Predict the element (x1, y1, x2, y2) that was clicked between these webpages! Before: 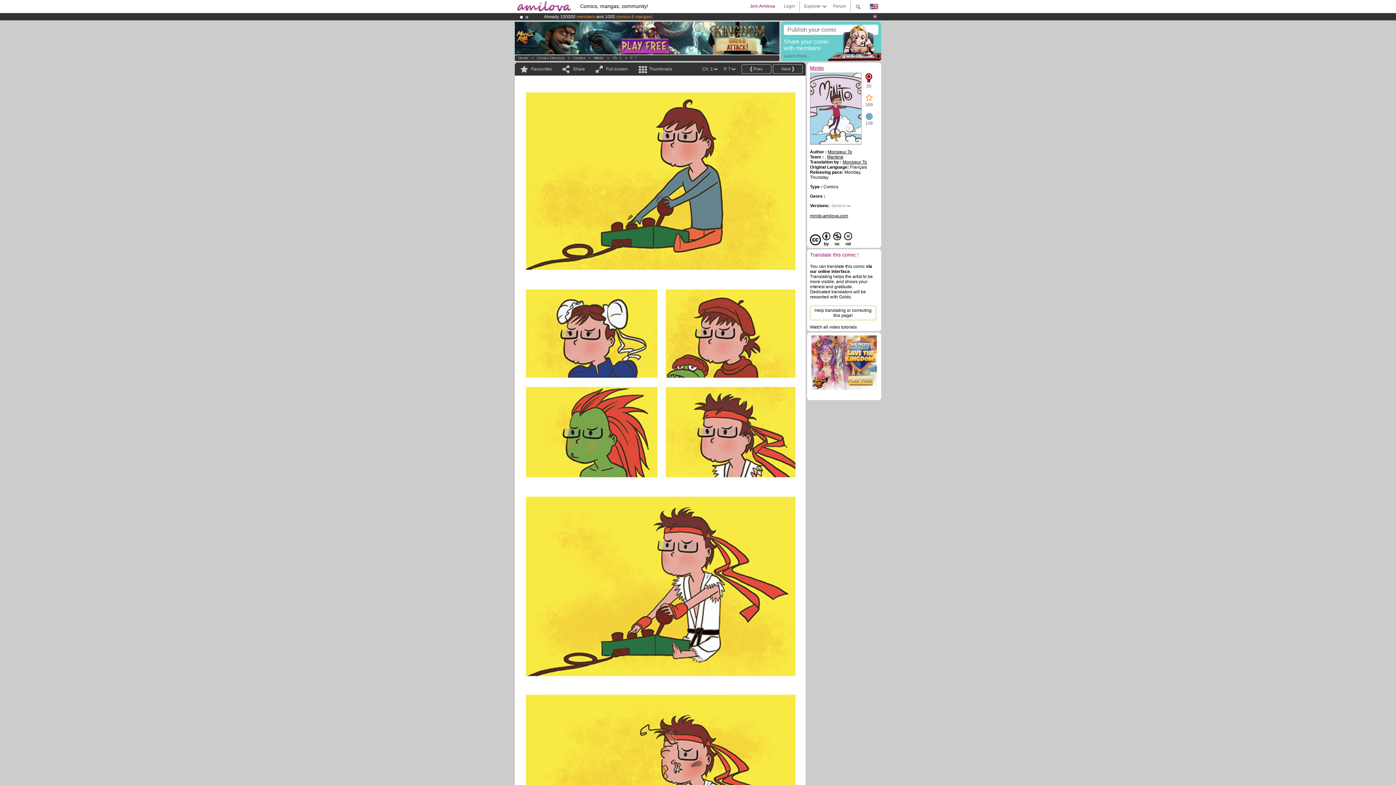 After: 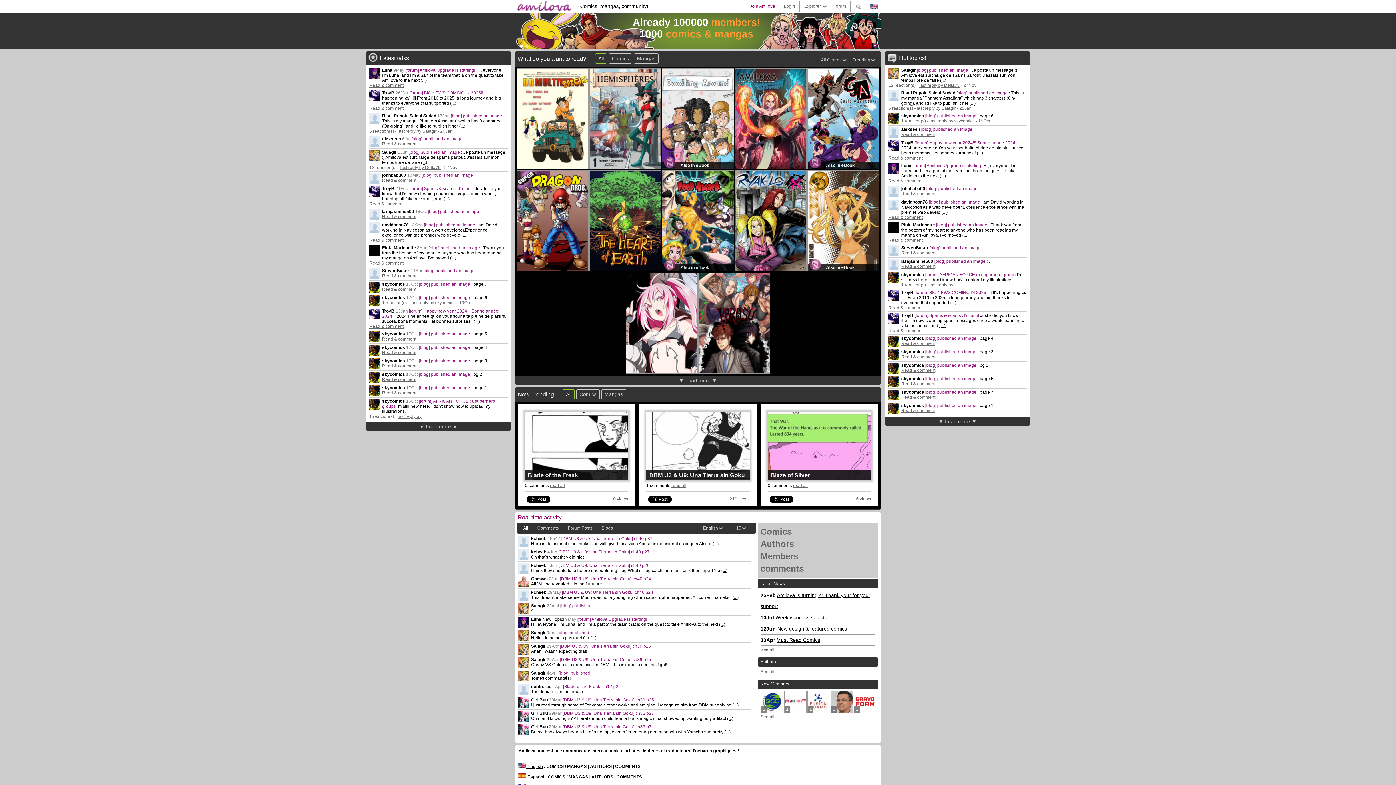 Action: bbox: (518, 56, 528, 60) label: Home